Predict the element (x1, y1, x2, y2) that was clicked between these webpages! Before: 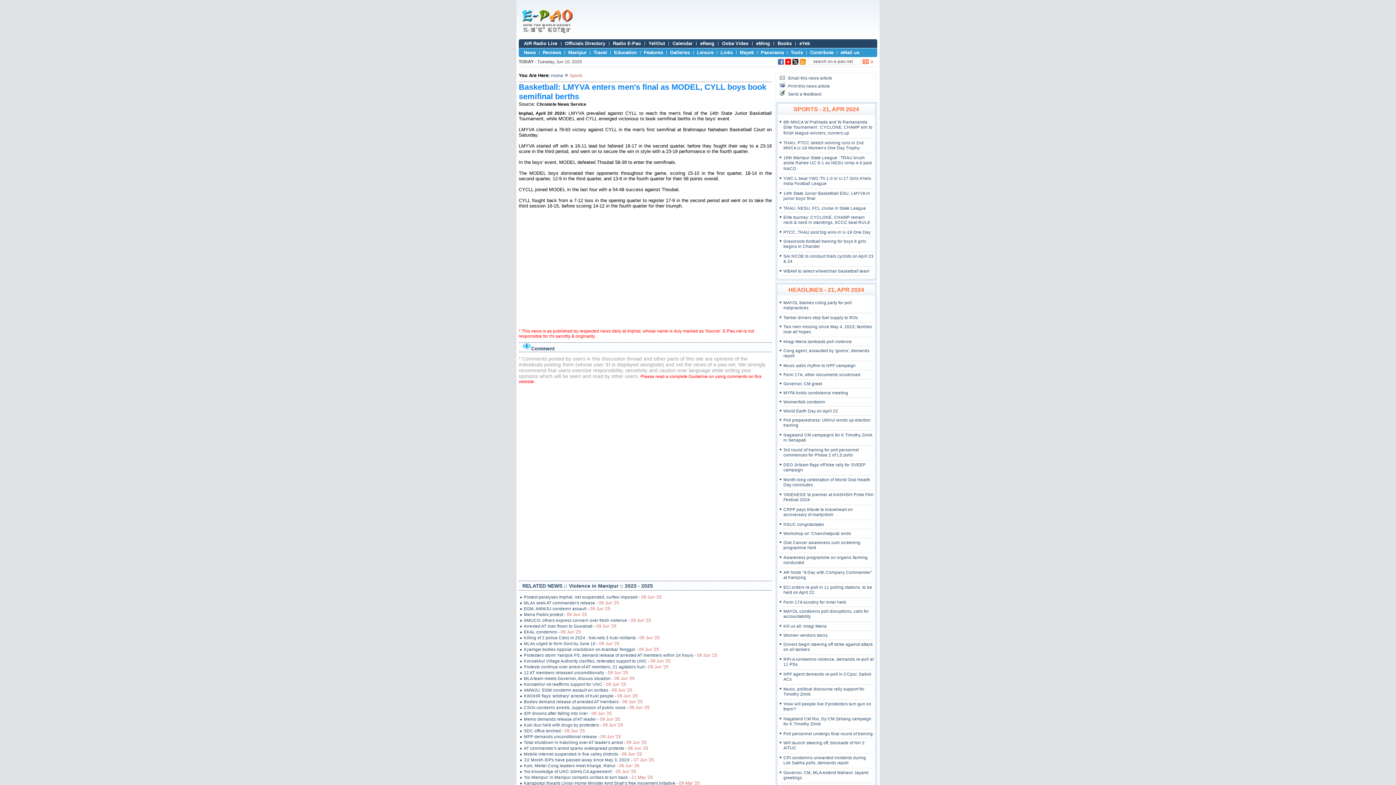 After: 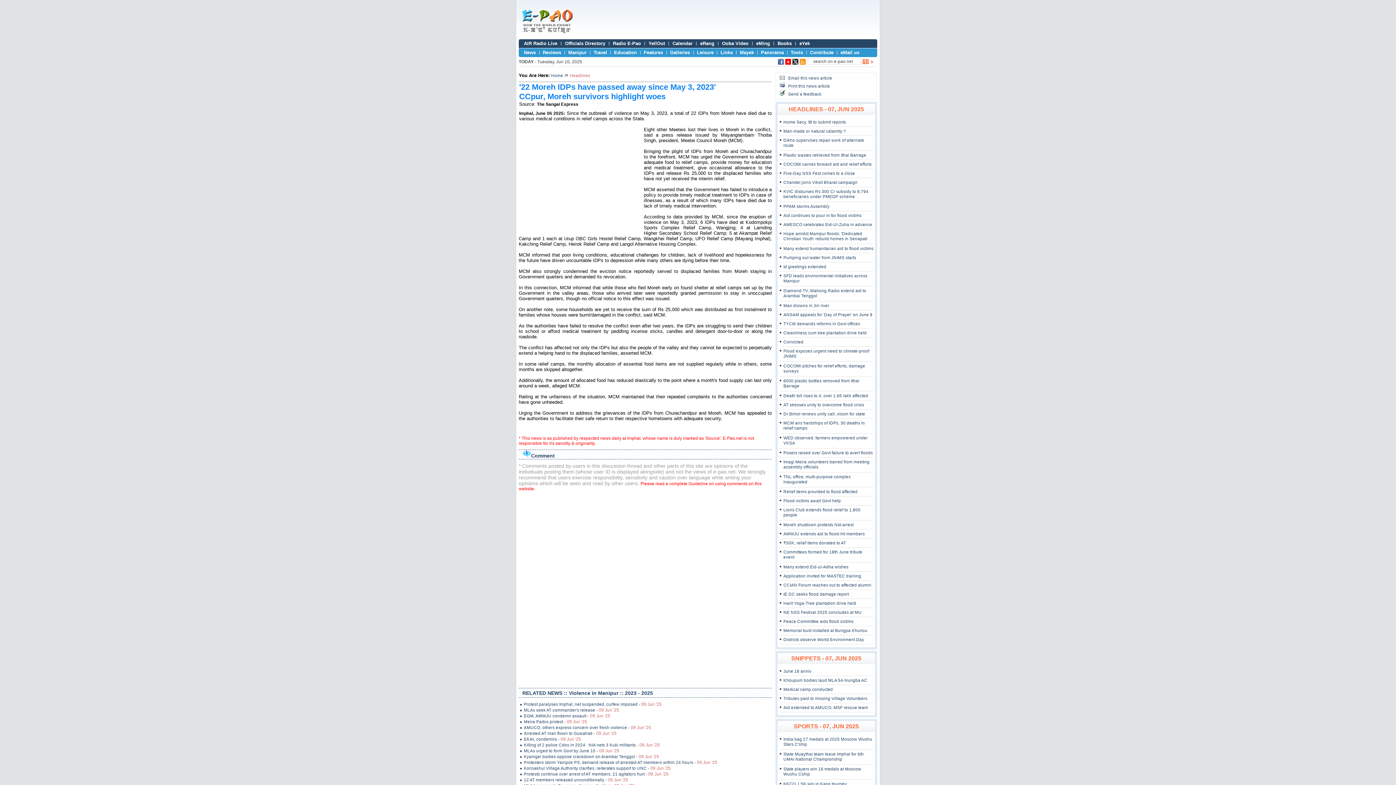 Action: label: '22 Moreh IDPs have passed away since May 3, 2023' - 07 Jun '25 bbox: (520, 757, 721, 763)